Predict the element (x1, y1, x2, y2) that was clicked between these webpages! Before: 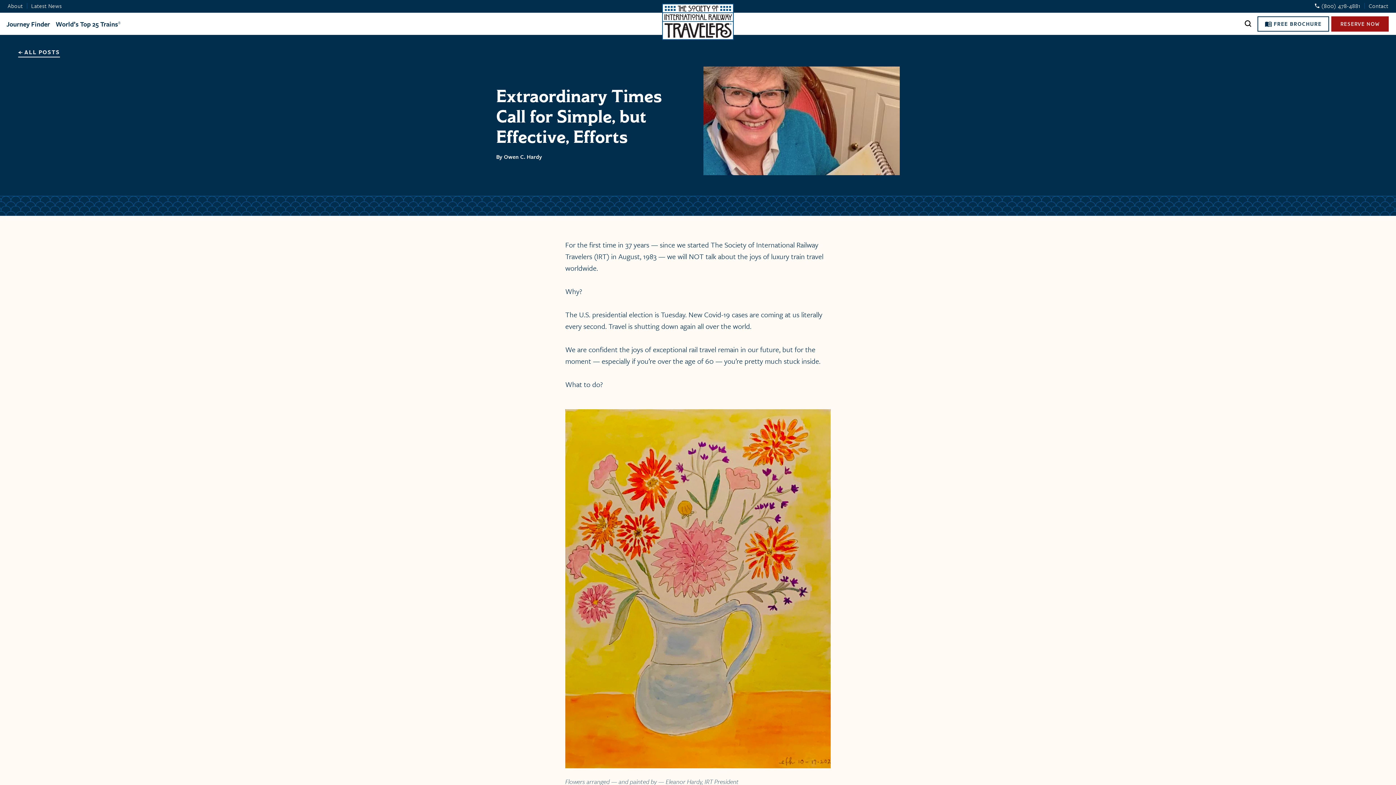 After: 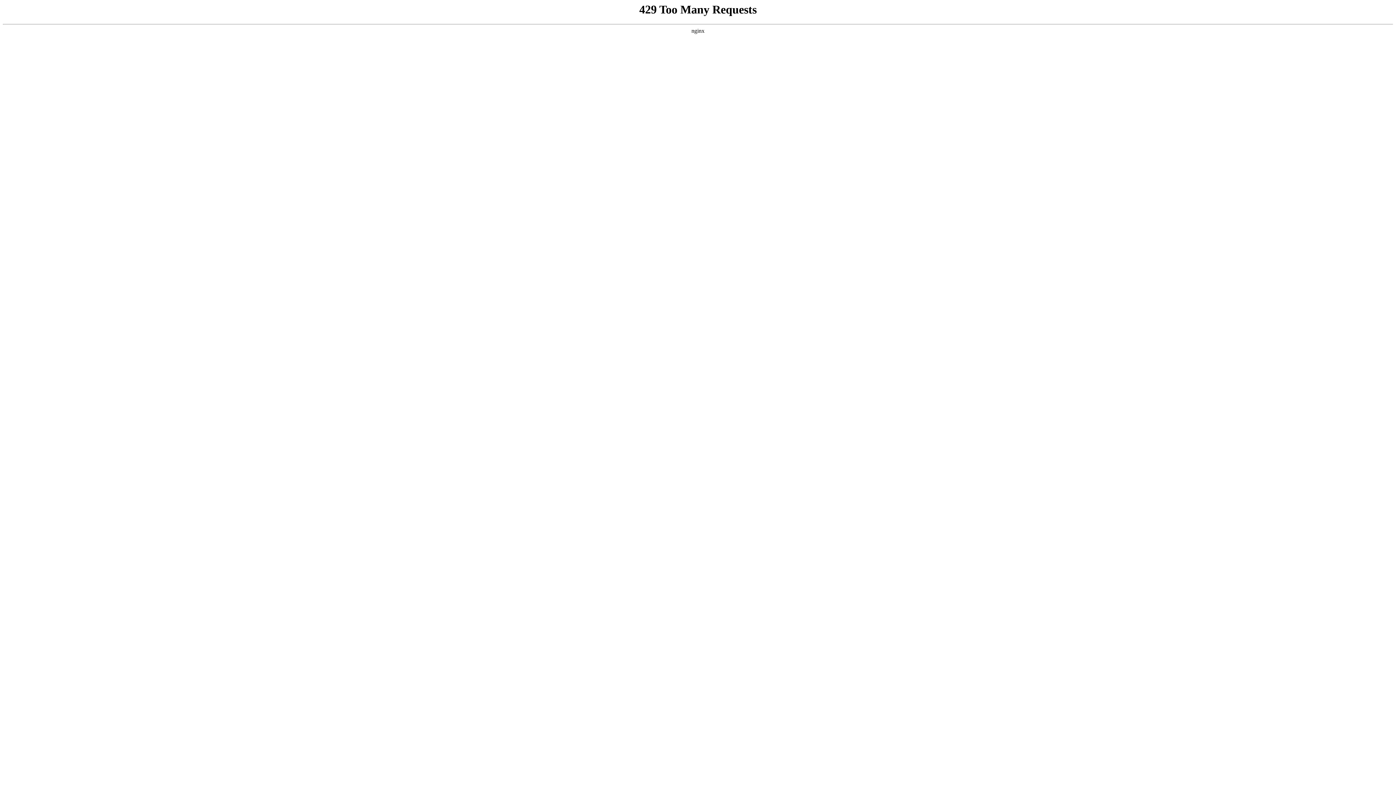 Action: label: Latest News bbox: (31, 2, 61, 8)